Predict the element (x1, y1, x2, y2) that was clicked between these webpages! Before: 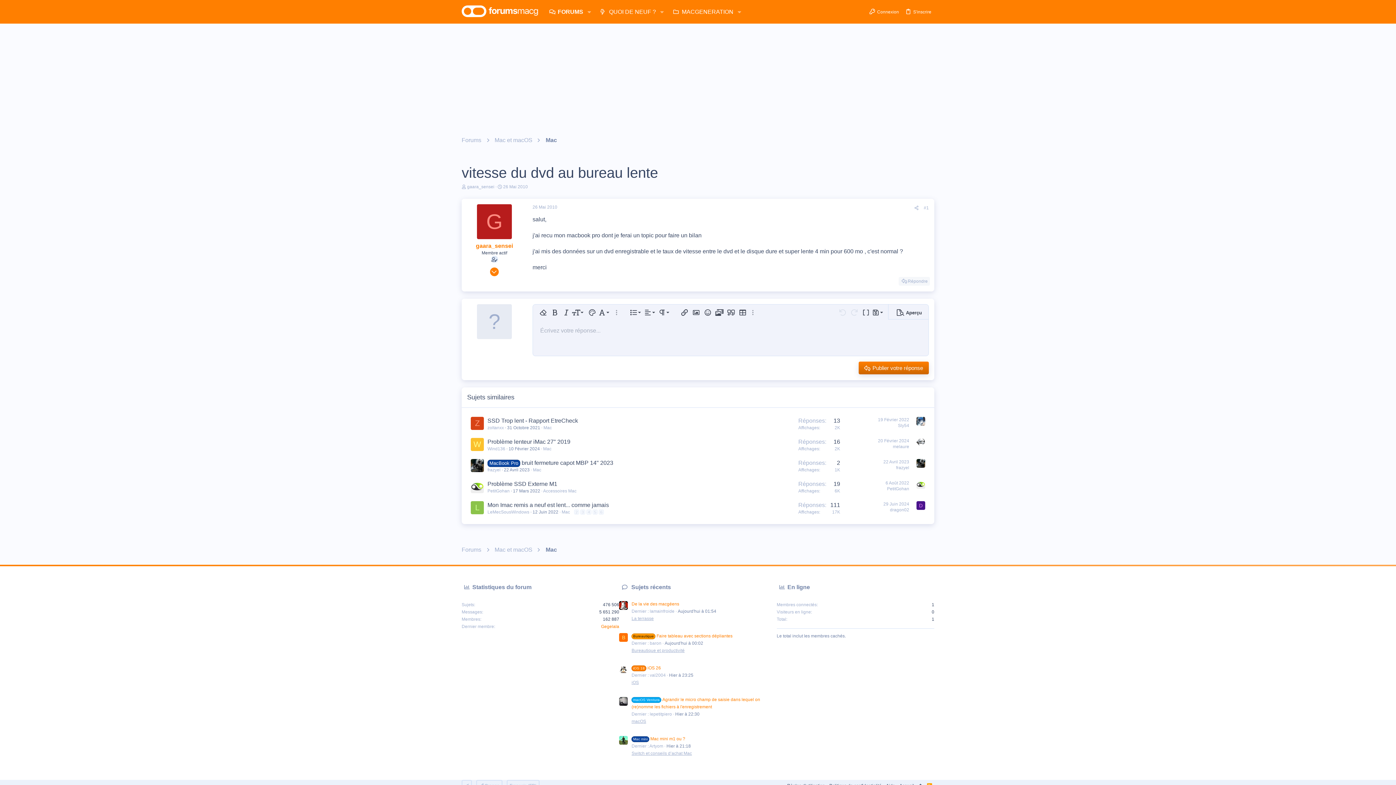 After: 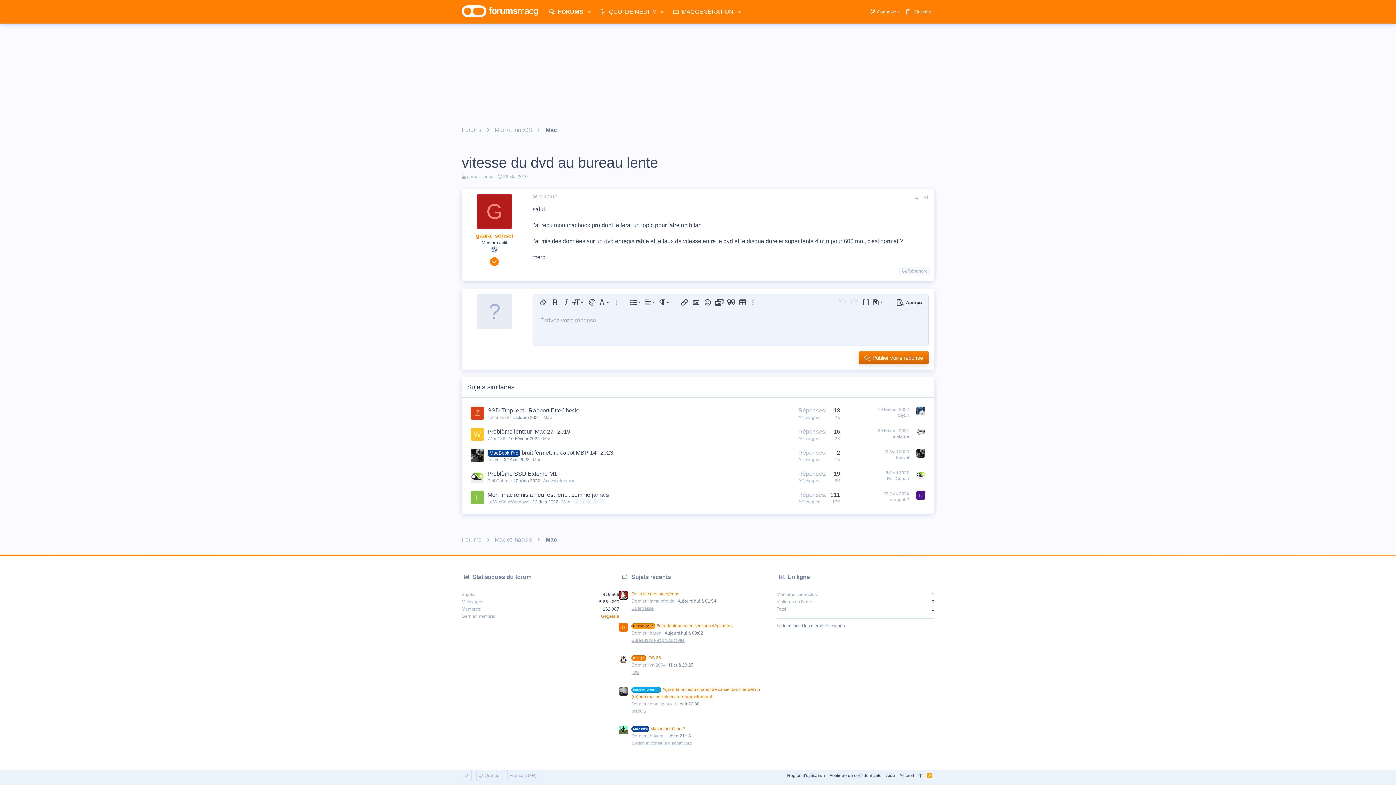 Action: label: 26 Mai 2010 bbox: (532, 204, 557, 209)